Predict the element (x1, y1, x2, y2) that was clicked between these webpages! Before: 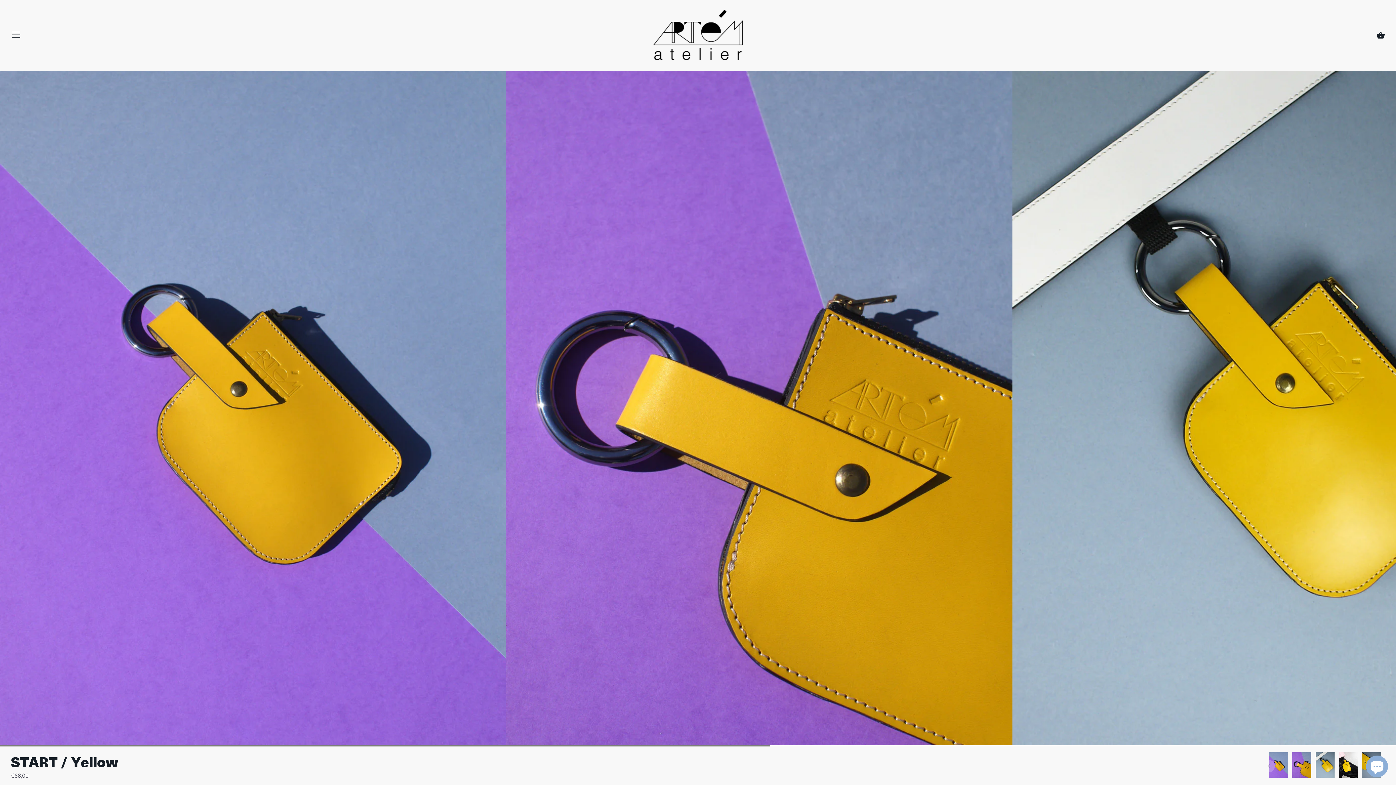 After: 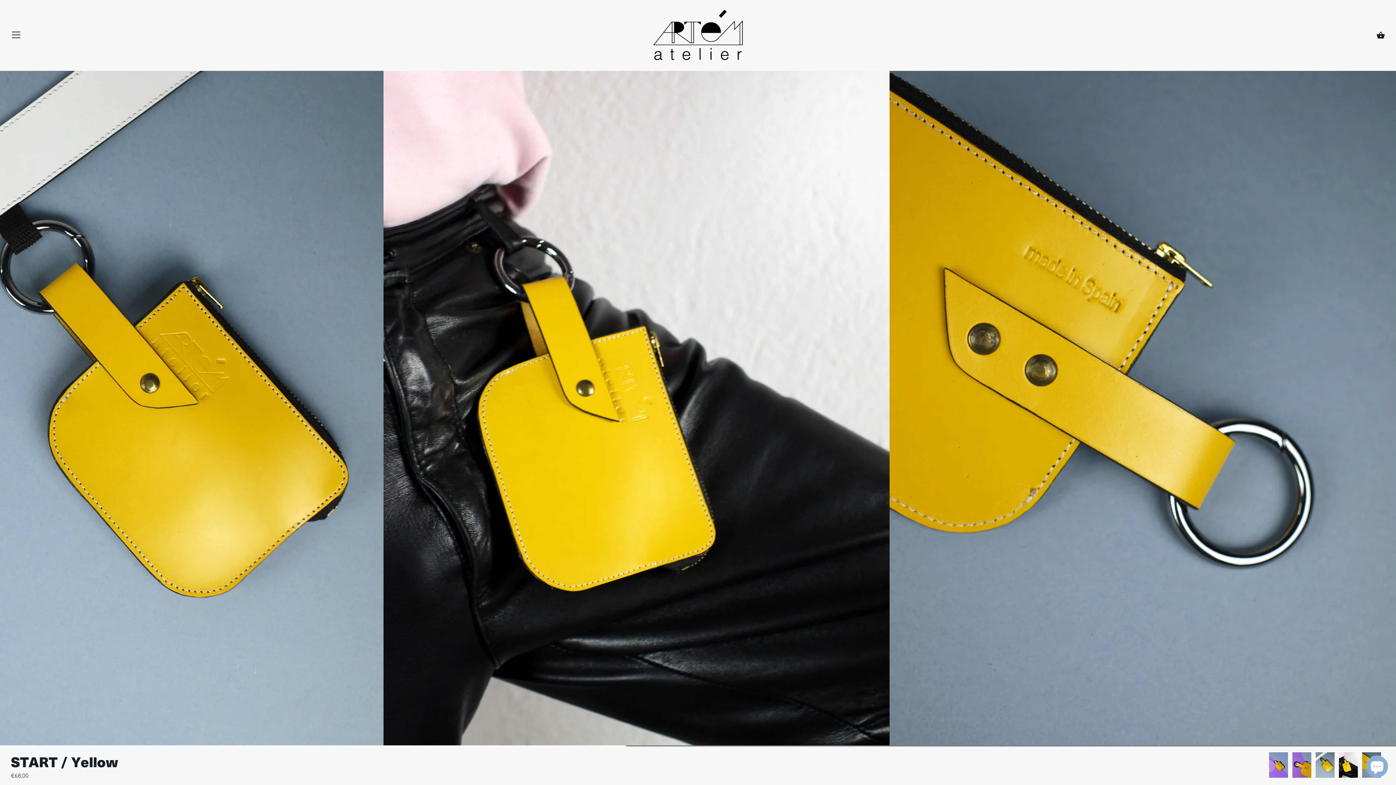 Action: bbox: (1338, 752, 1358, 778)